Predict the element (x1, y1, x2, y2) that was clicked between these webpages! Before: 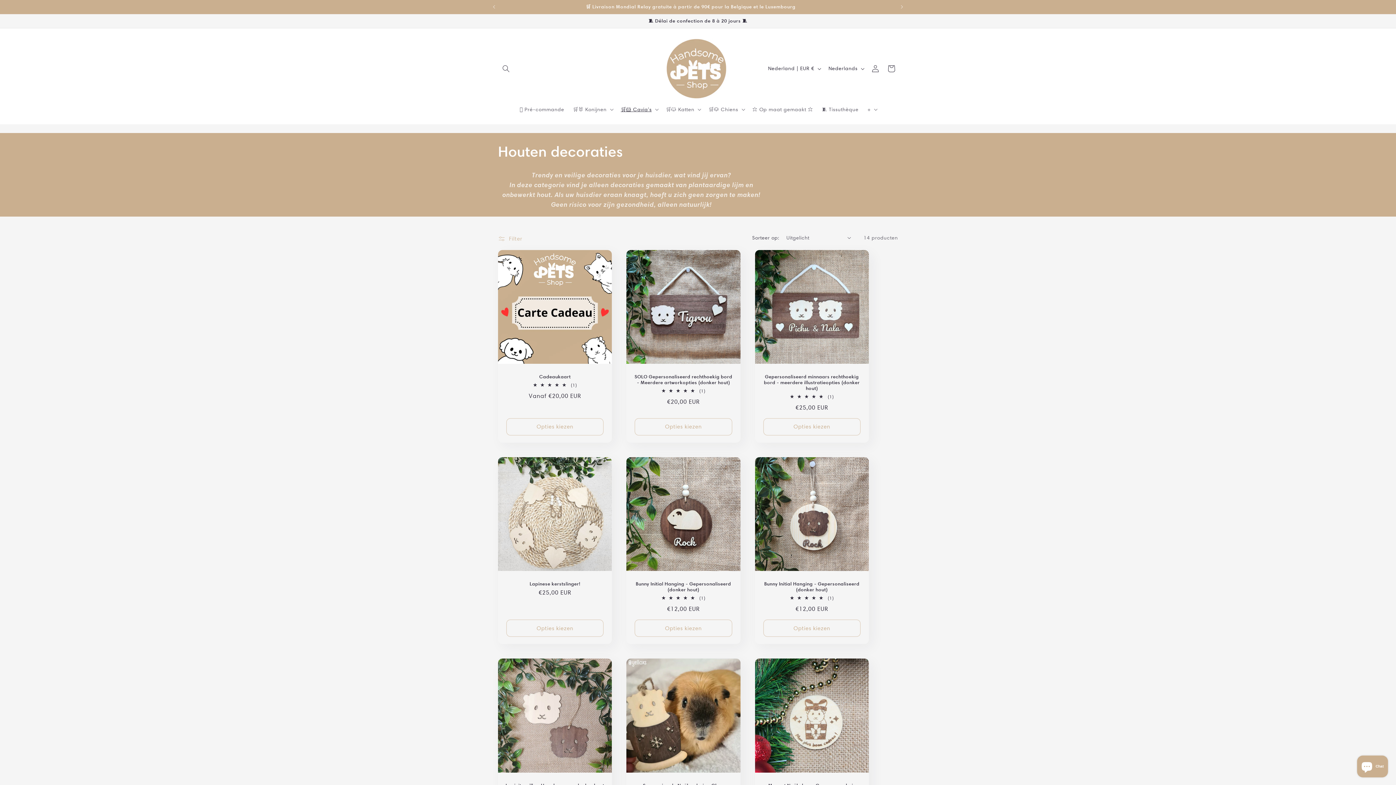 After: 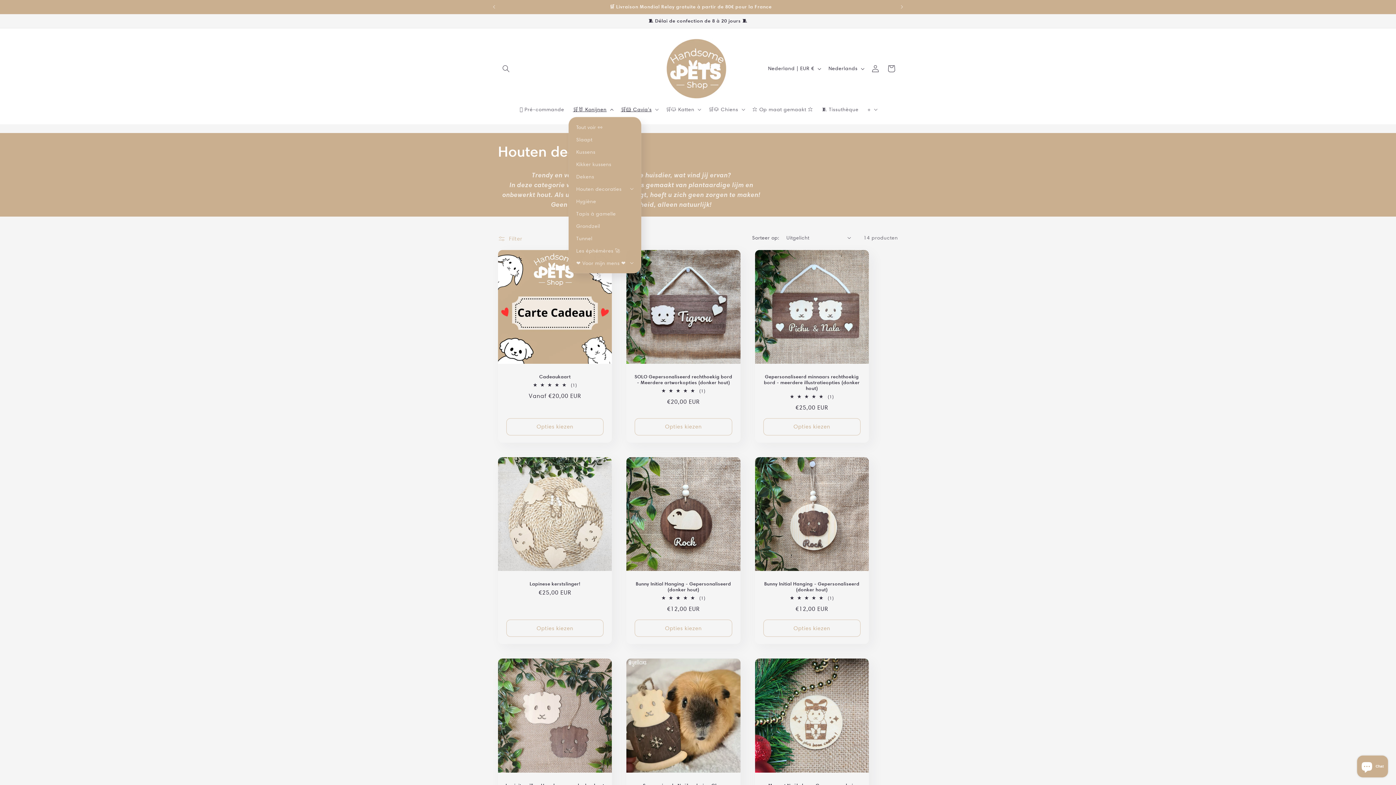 Action: label: 🛒🐰 Konijnen bbox: (568, 101, 616, 116)